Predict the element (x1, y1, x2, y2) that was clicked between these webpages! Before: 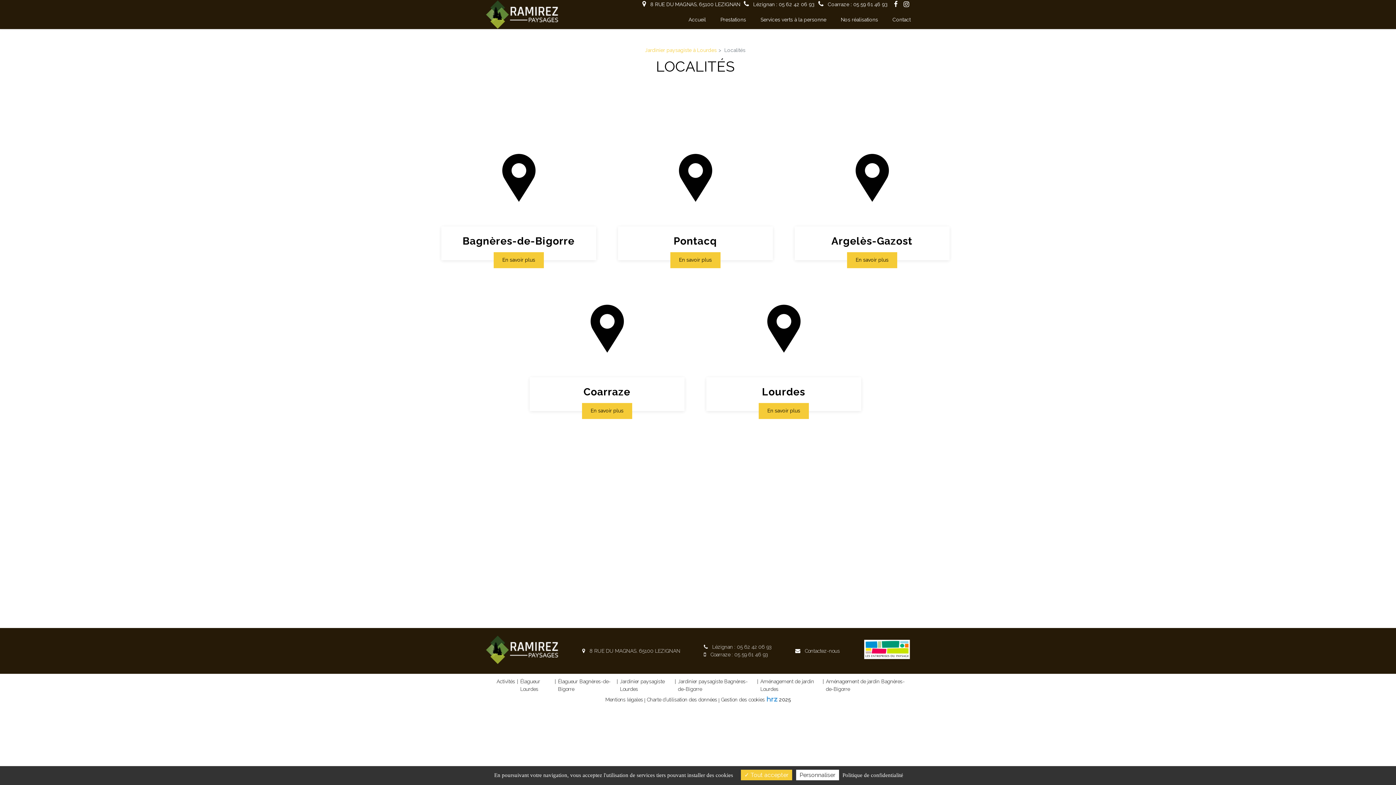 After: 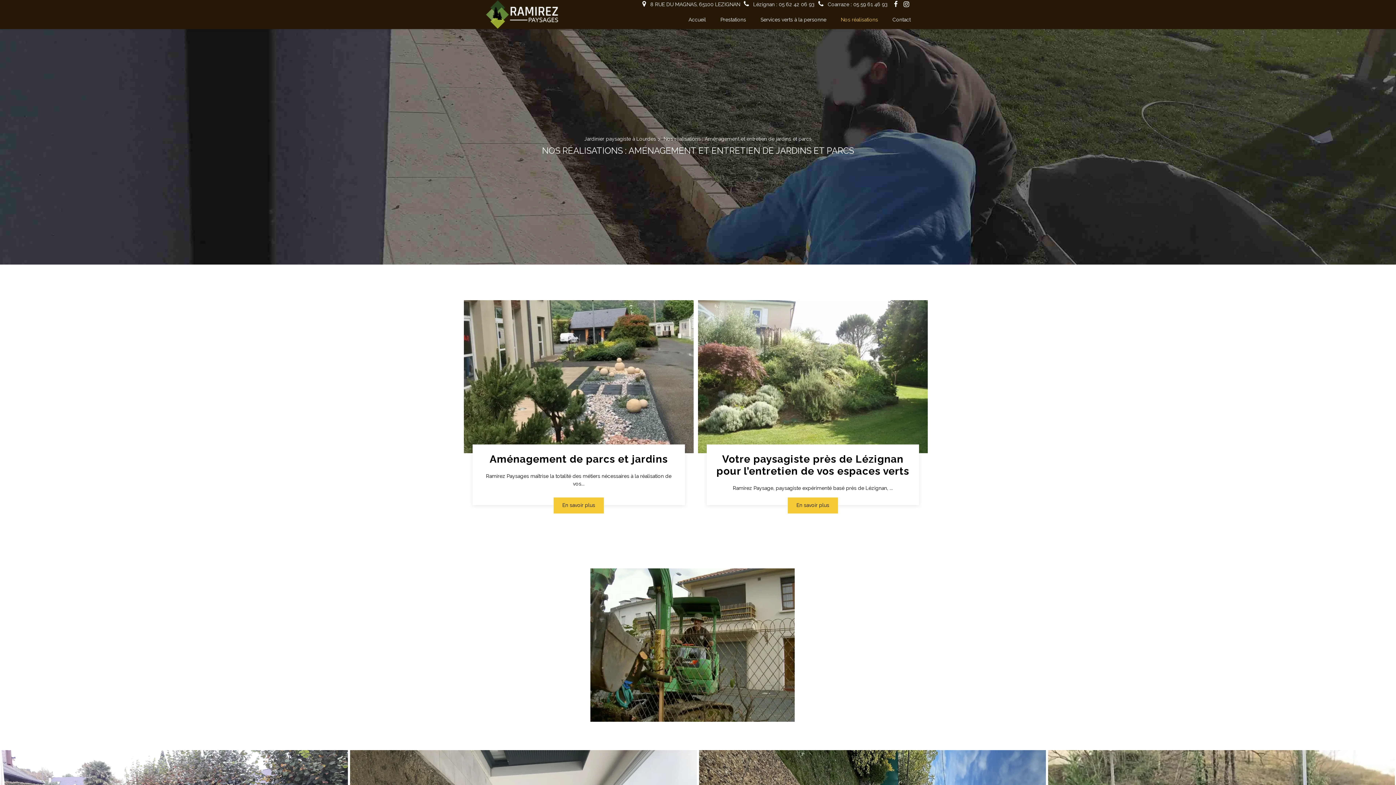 Action: bbox: (833, 12, 885, 27) label: Nos réalisations